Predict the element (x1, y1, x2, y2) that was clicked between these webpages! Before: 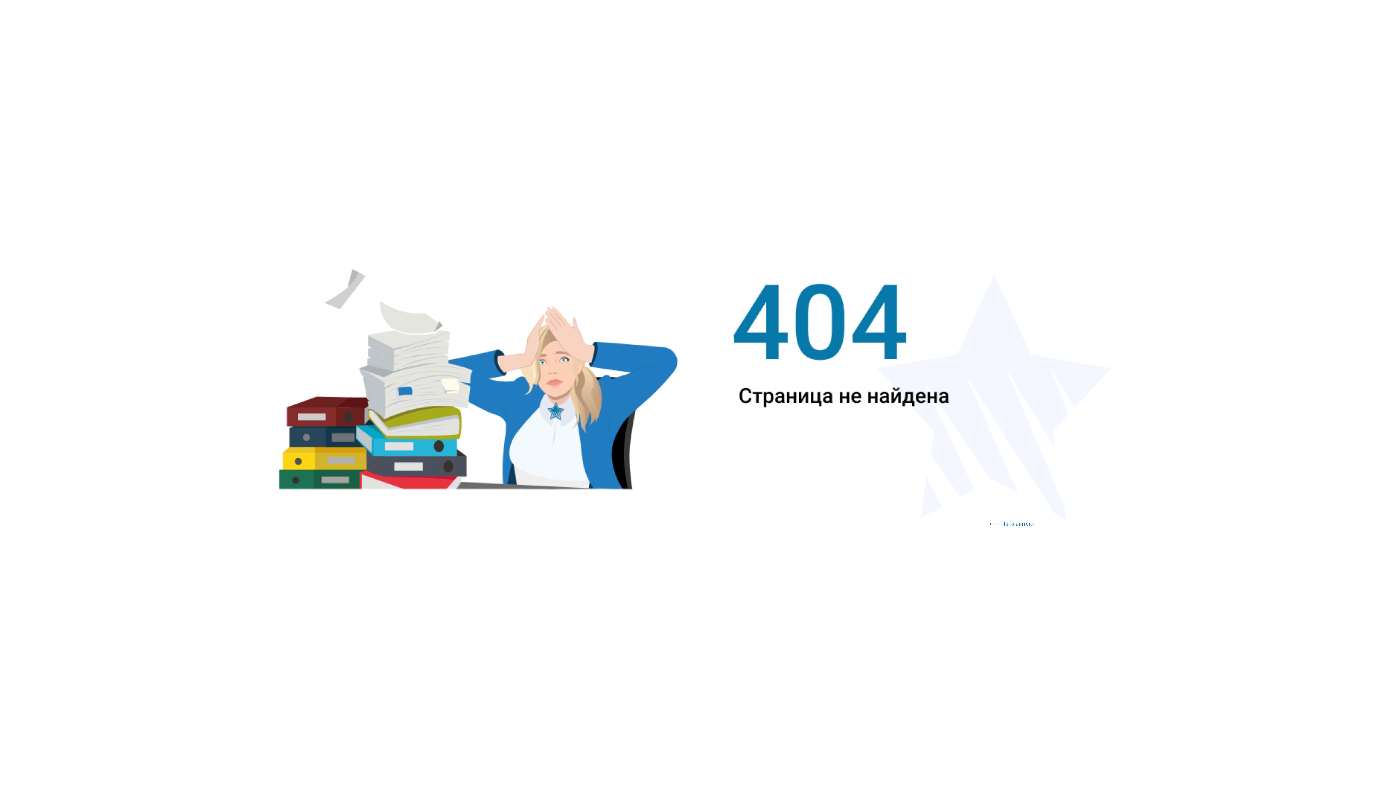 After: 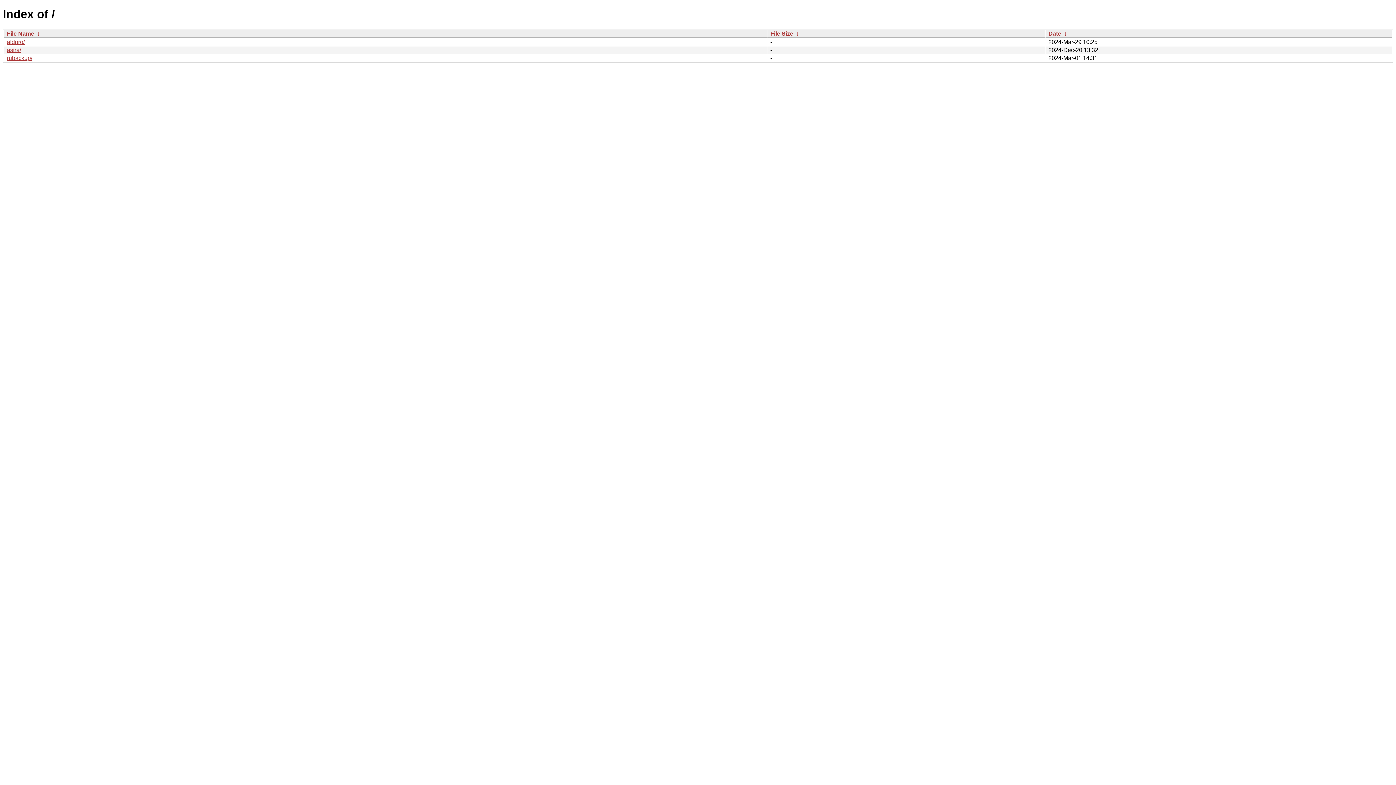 Action: bbox: (989, 517, 1044, 530) label: ⟵ На главную